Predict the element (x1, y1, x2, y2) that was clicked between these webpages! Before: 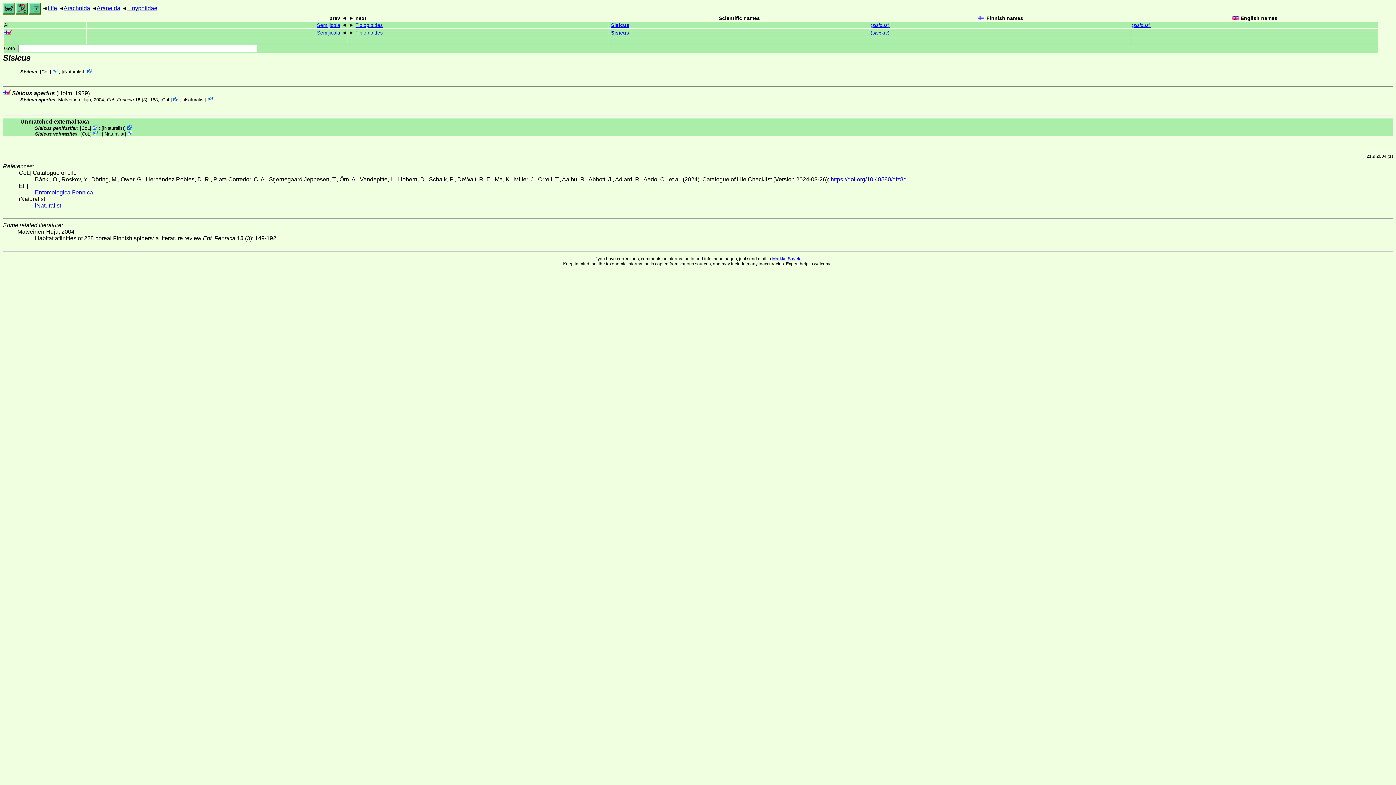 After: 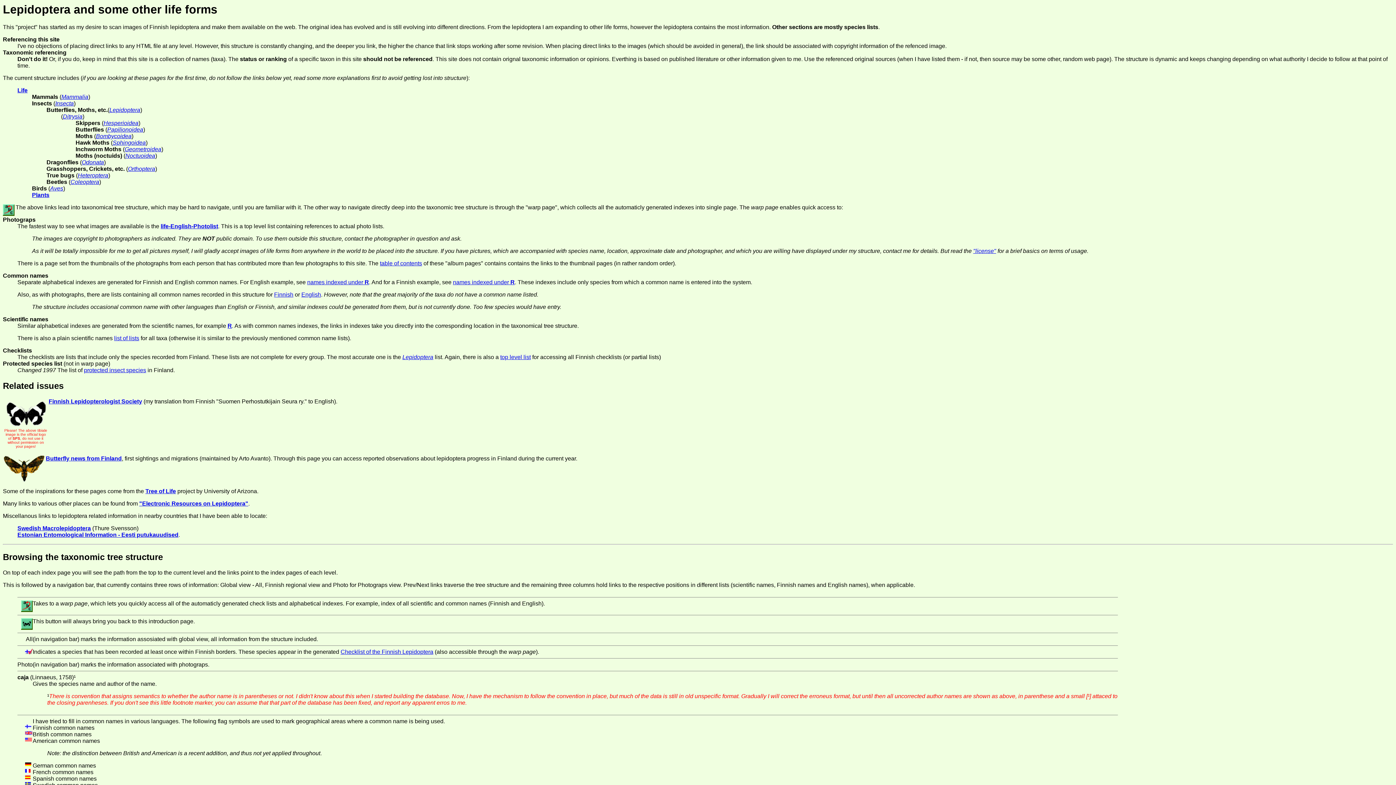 Action: bbox: (2, 5, 14, 11)